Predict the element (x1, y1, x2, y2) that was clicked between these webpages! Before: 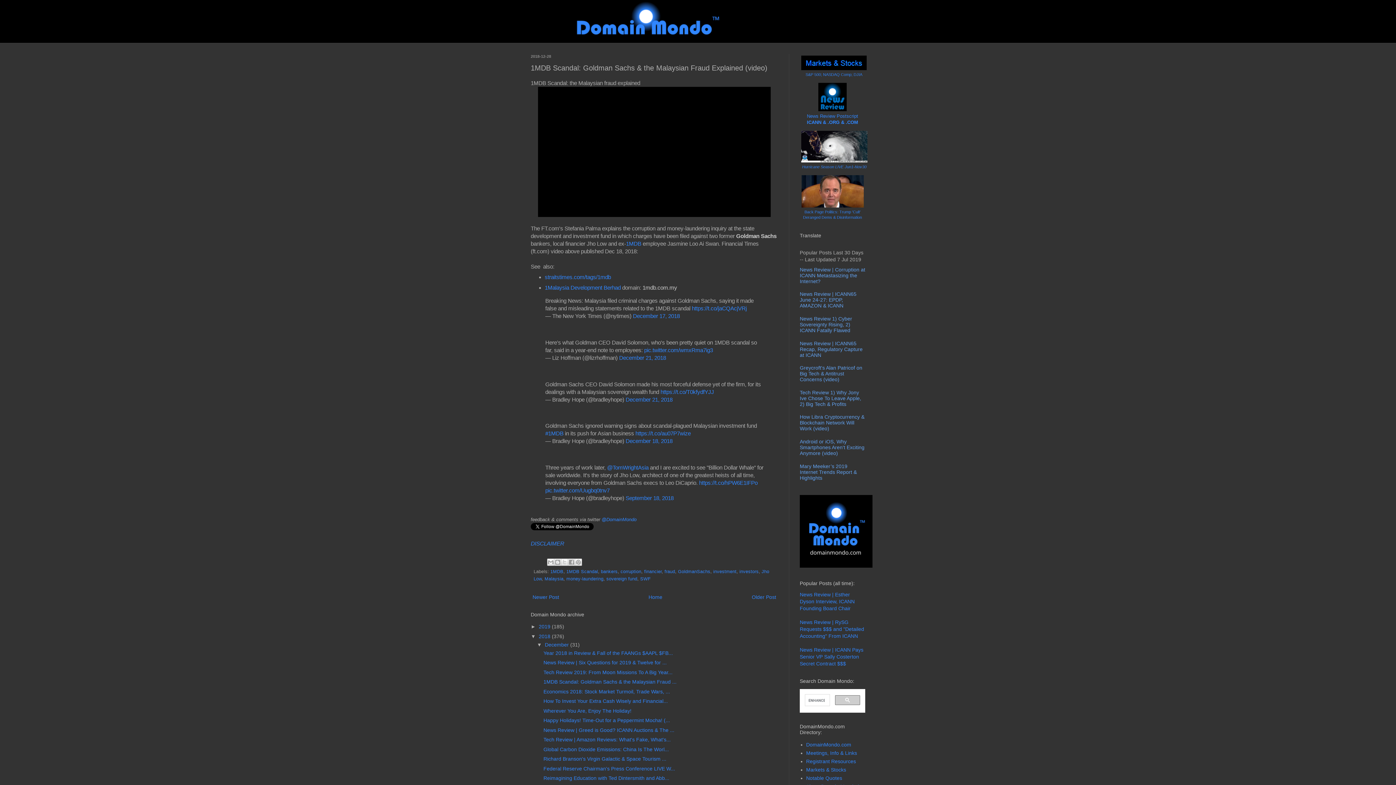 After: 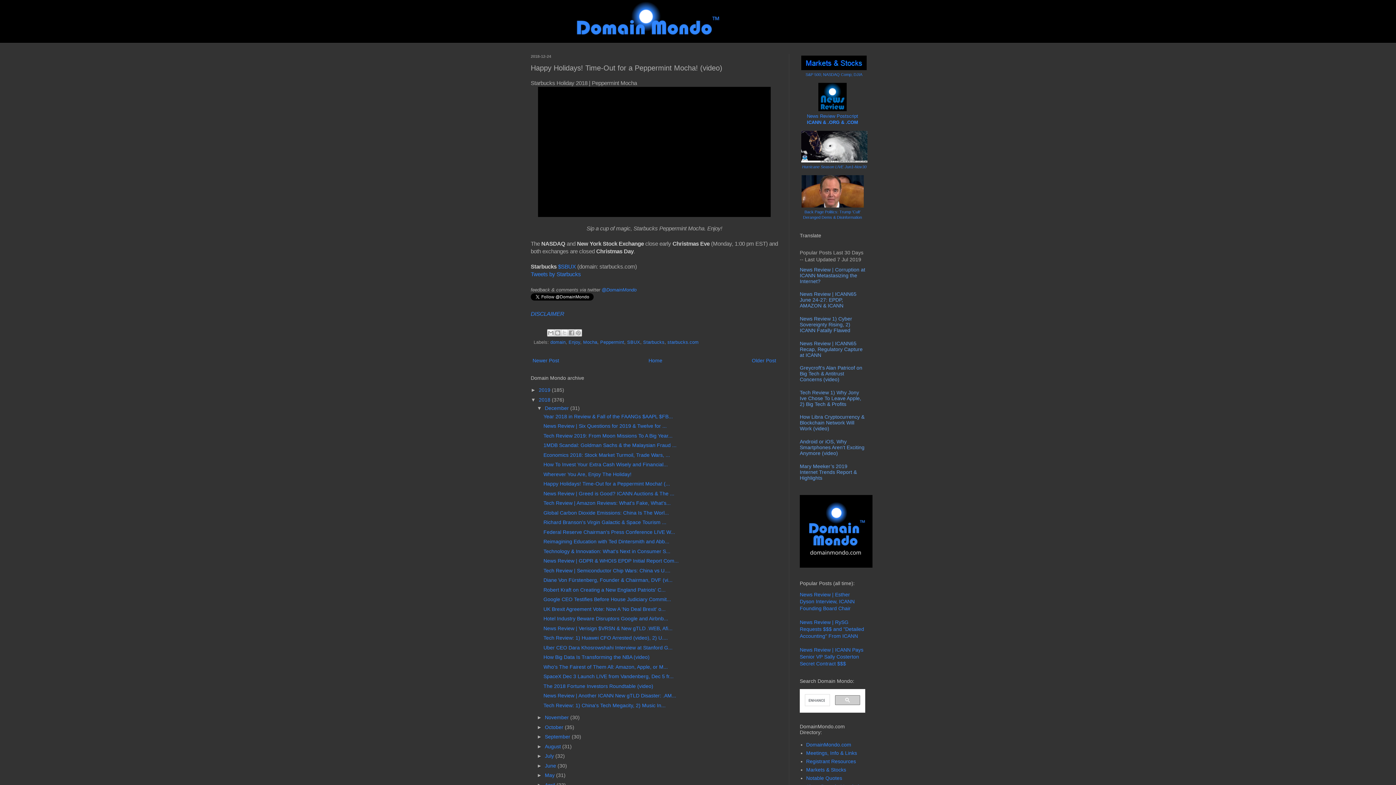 Action: bbox: (543, 717, 670, 723) label: Happy Holidays! Time-Out for a Peppermint Mocha! (...